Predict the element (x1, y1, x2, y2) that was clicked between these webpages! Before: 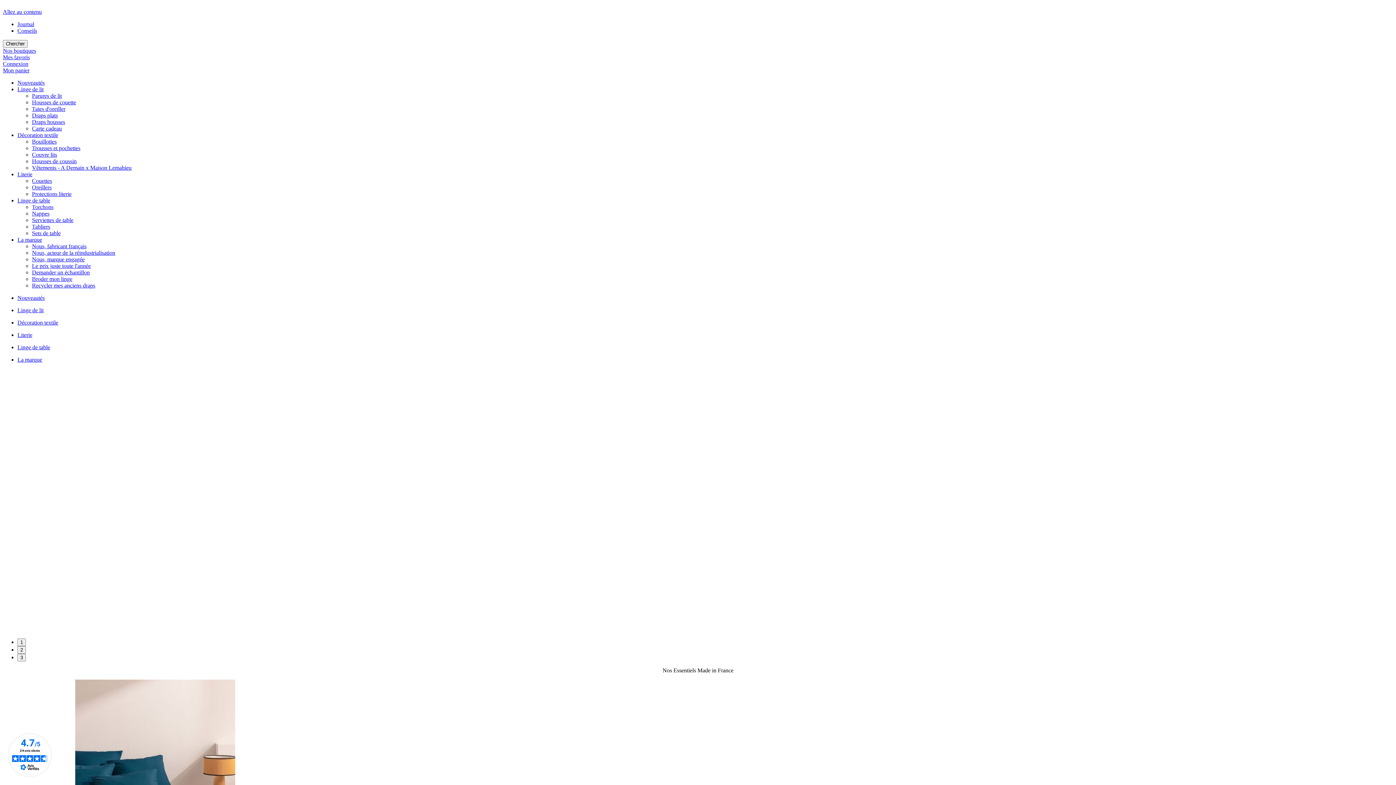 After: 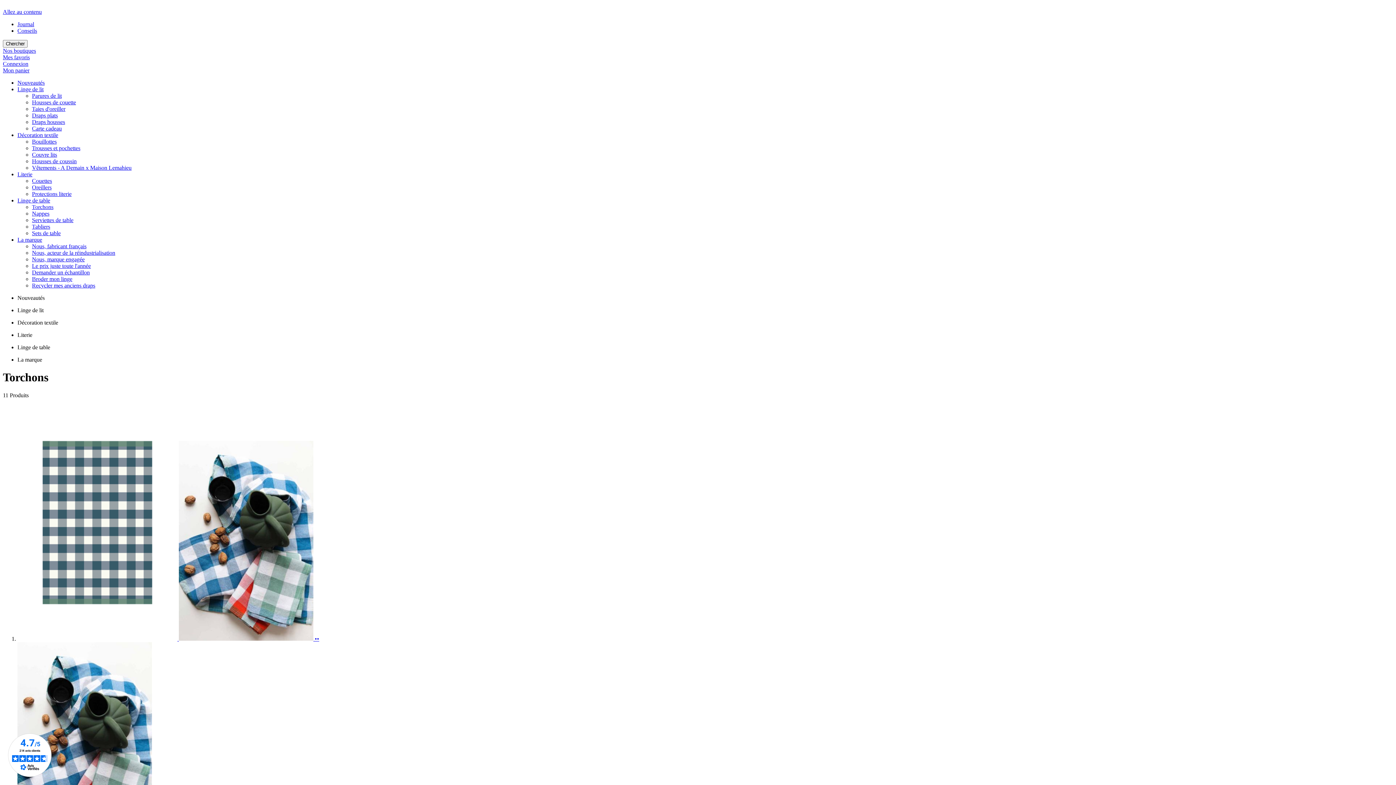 Action: bbox: (32, 204, 53, 210) label: Torchons